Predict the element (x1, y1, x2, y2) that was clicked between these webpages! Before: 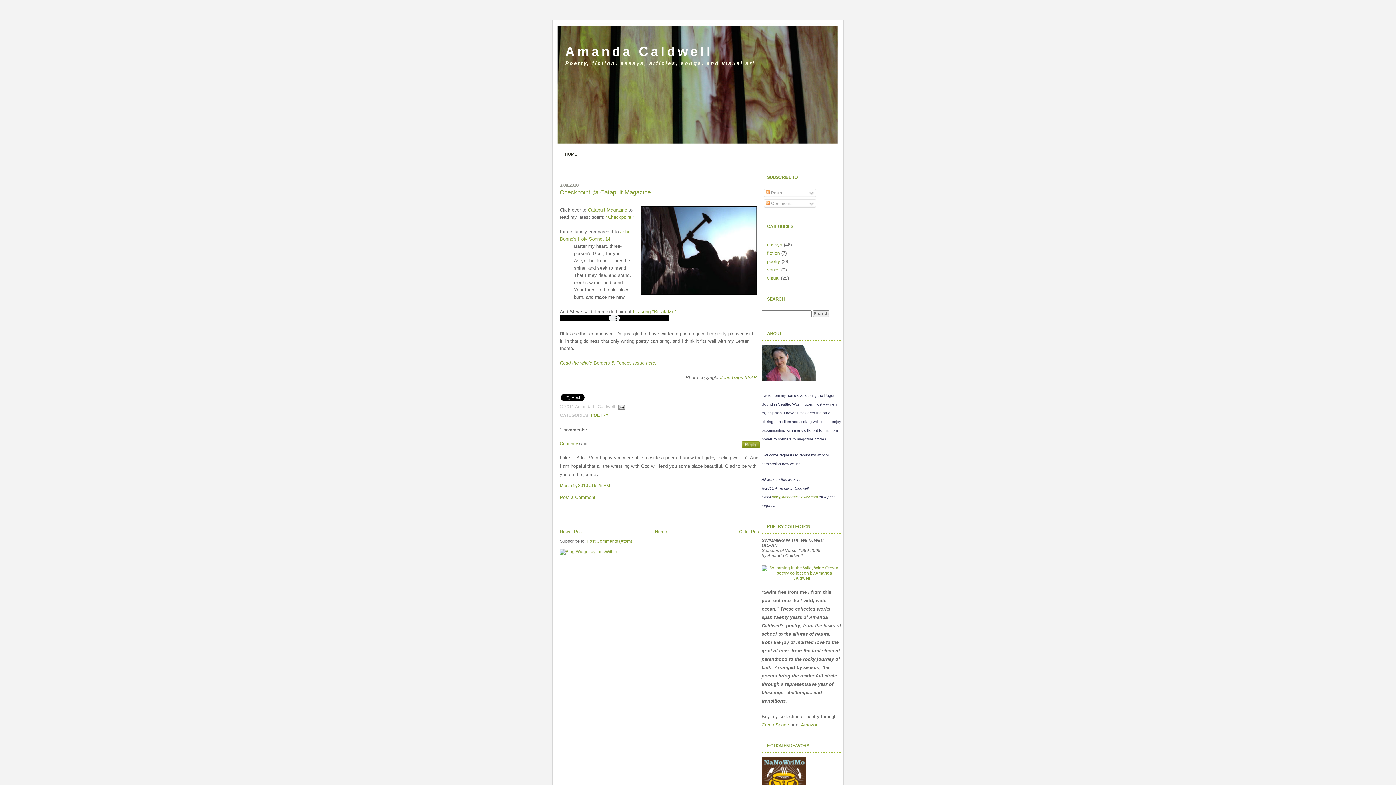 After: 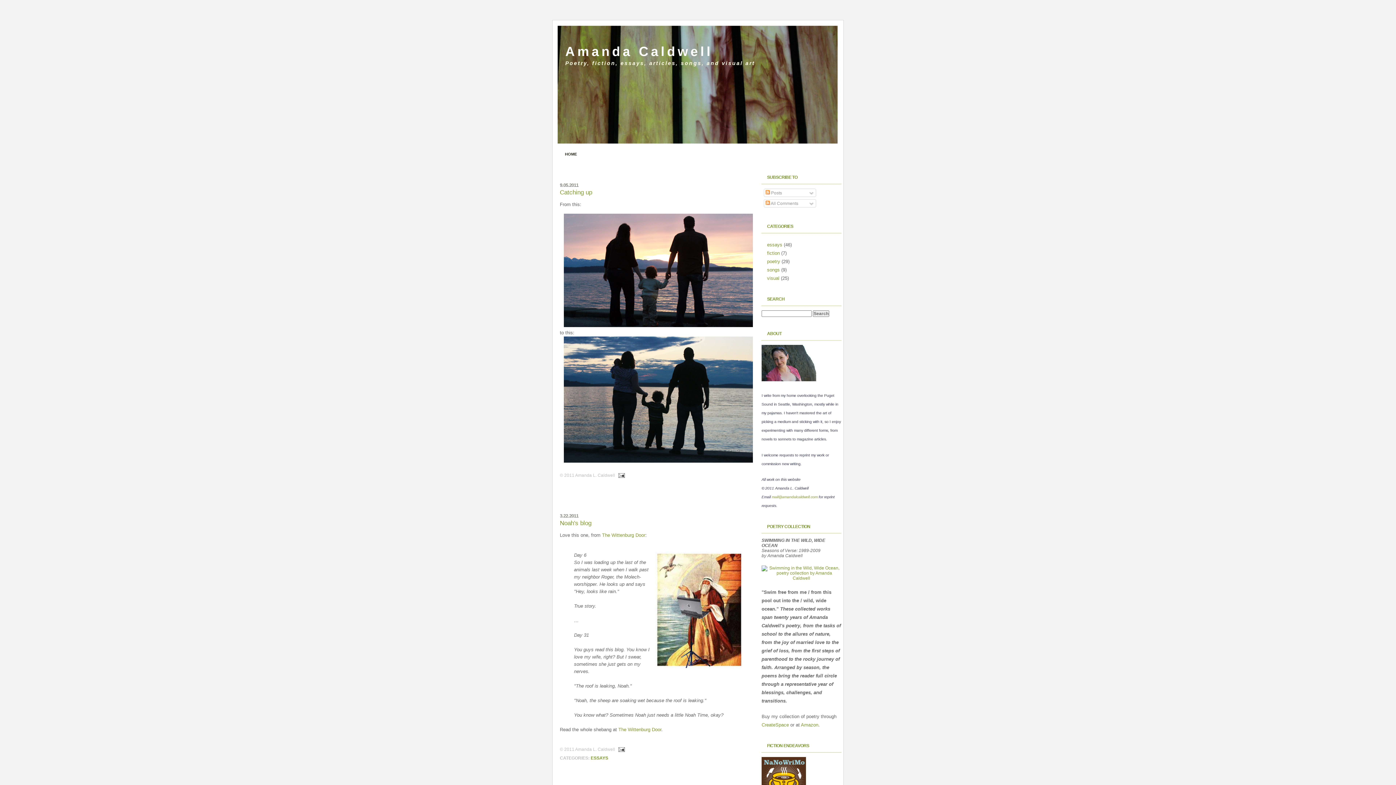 Action: bbox: (565, 44, 713, 58) label: Amanda Caldwell